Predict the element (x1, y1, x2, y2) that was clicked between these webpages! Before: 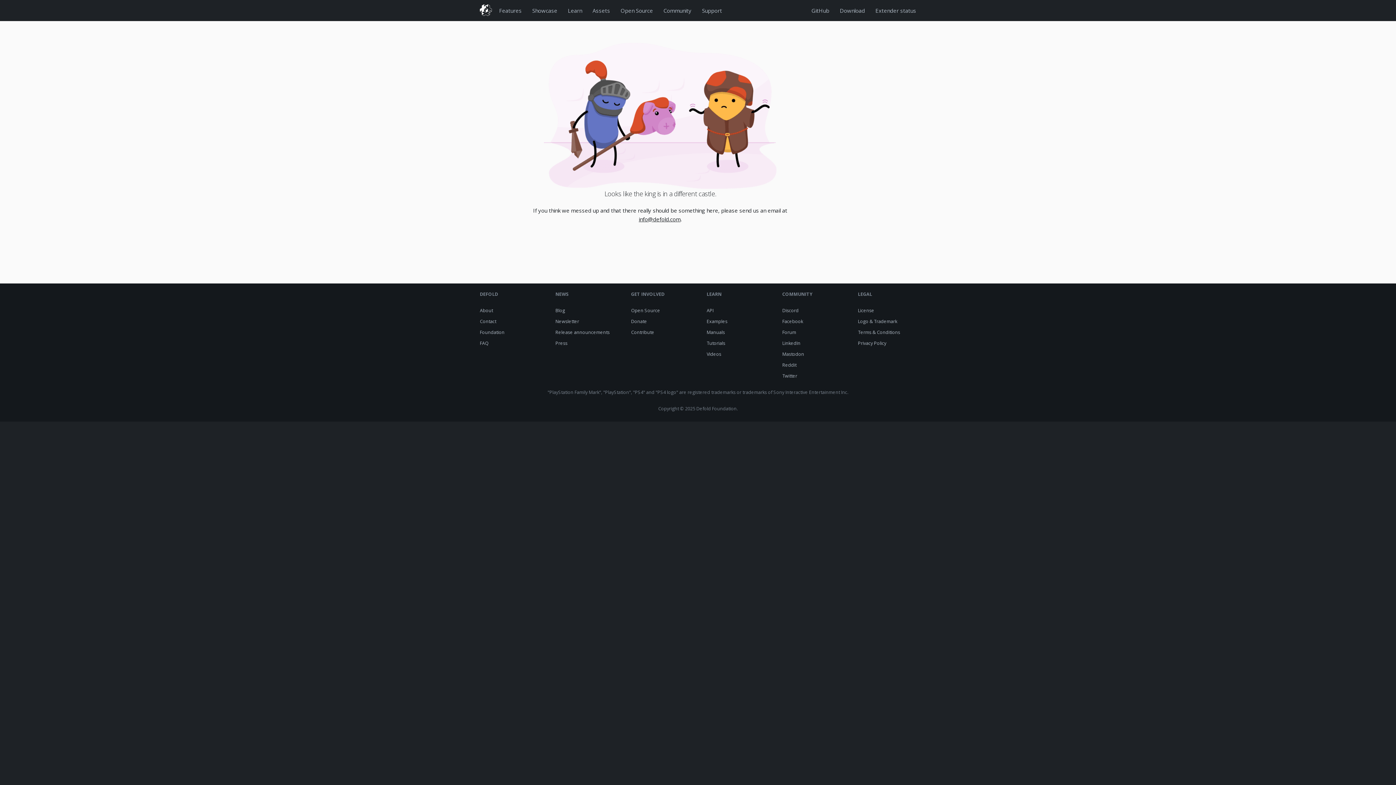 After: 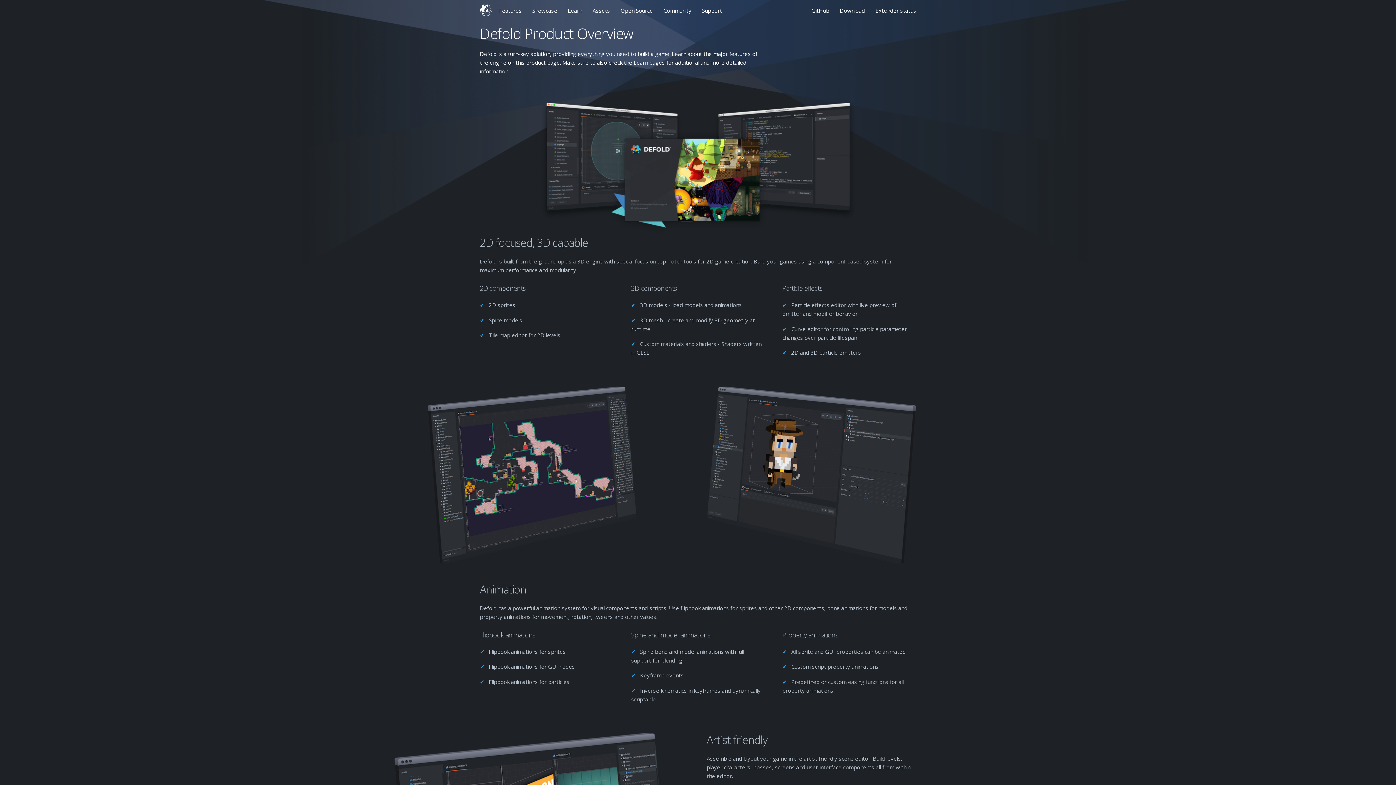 Action: label: Features bbox: (499, 6, 521, 14)